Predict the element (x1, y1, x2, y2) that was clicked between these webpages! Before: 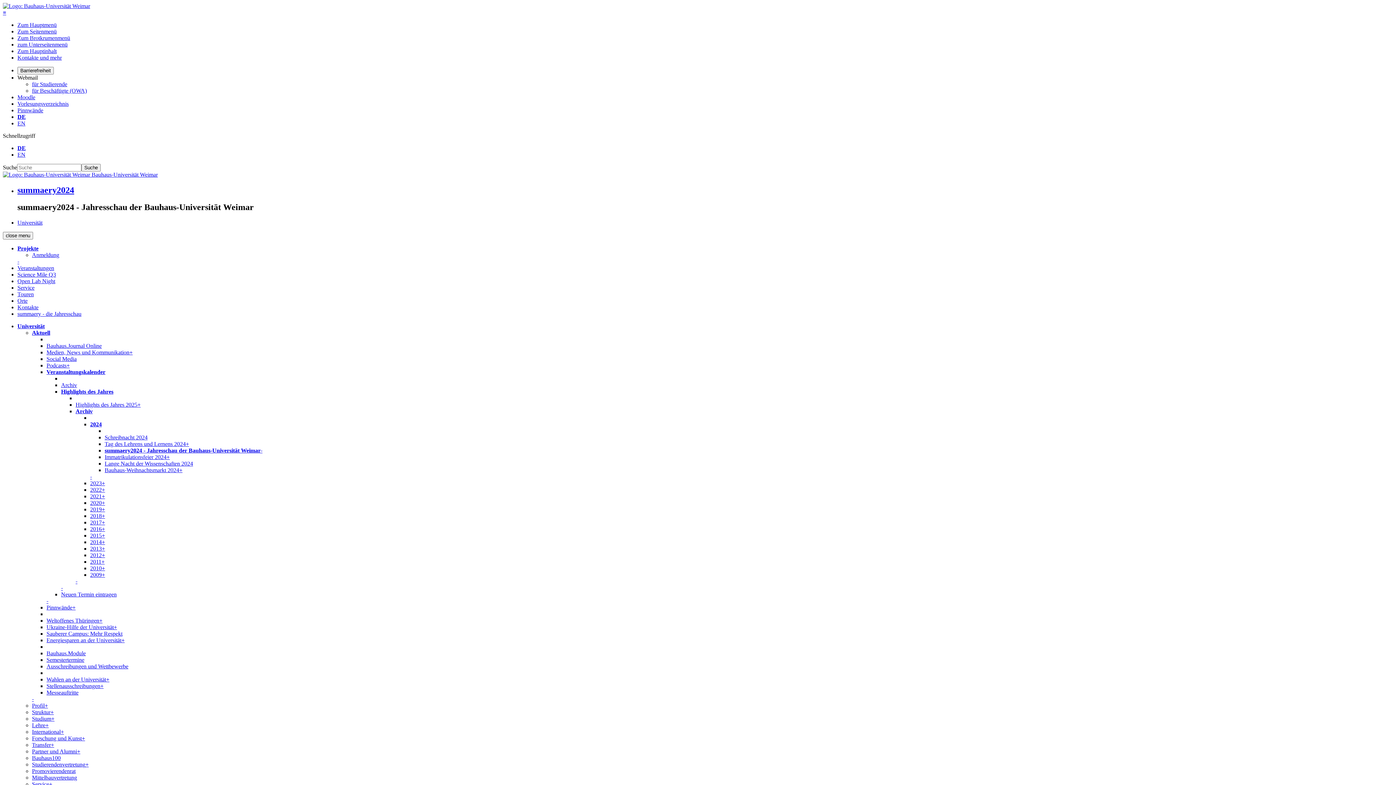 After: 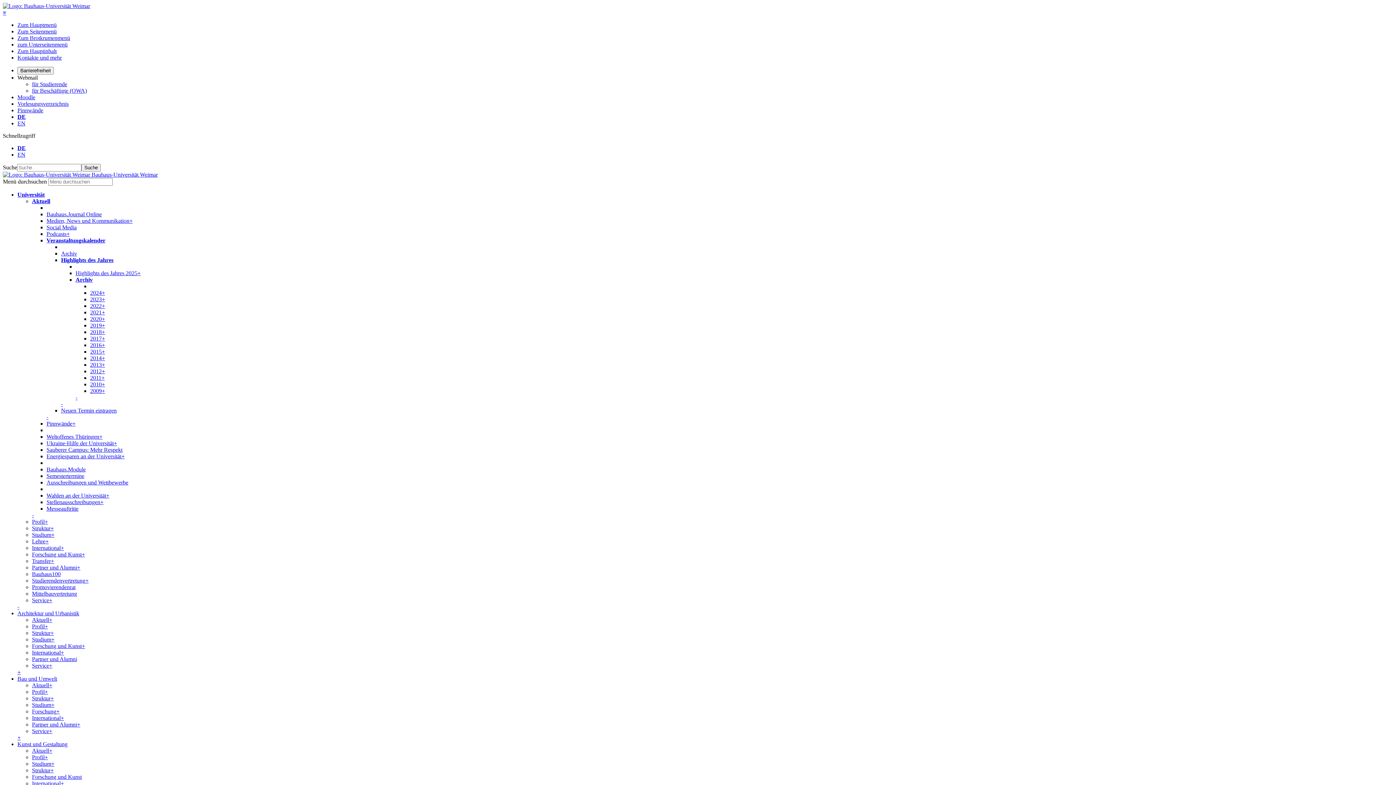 Action: bbox: (75, 408, 92, 414) label: Archiv